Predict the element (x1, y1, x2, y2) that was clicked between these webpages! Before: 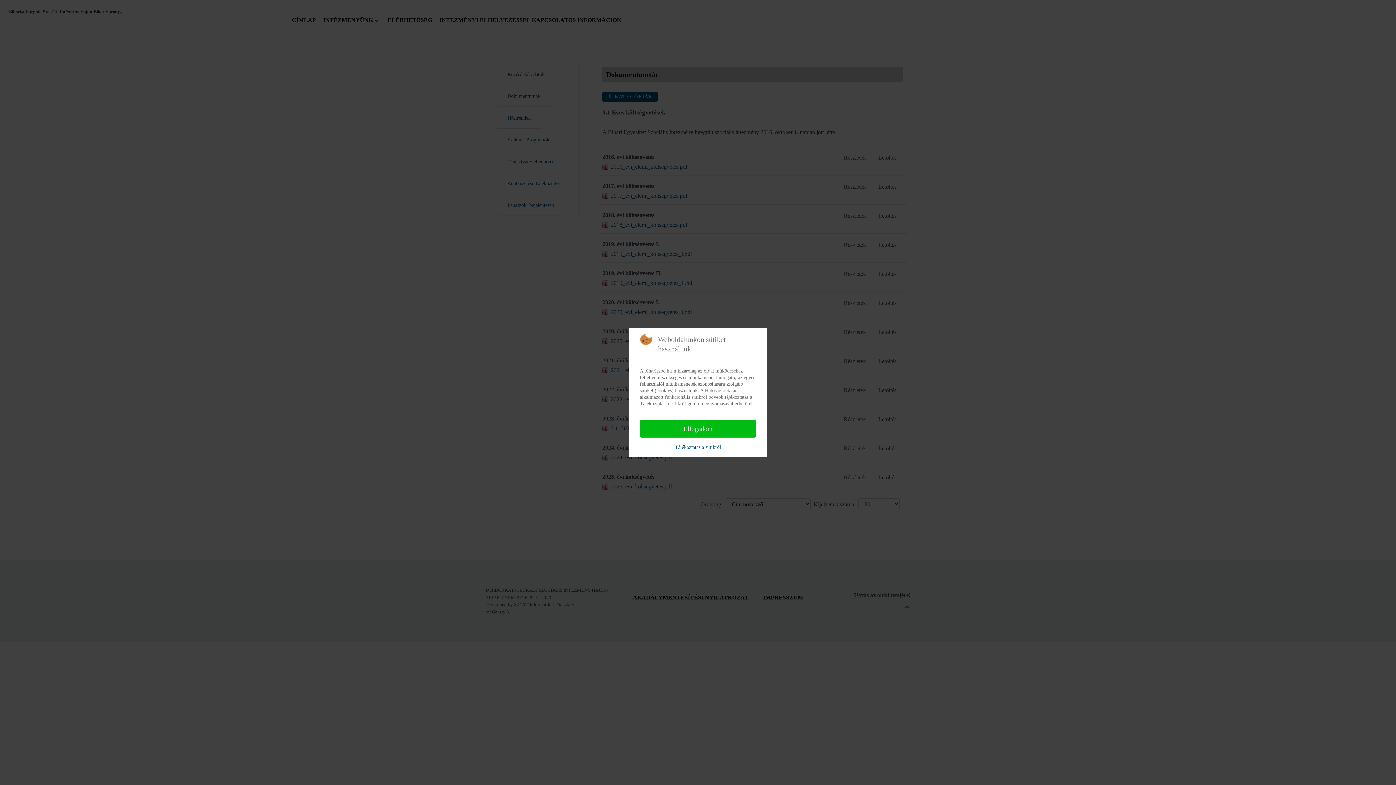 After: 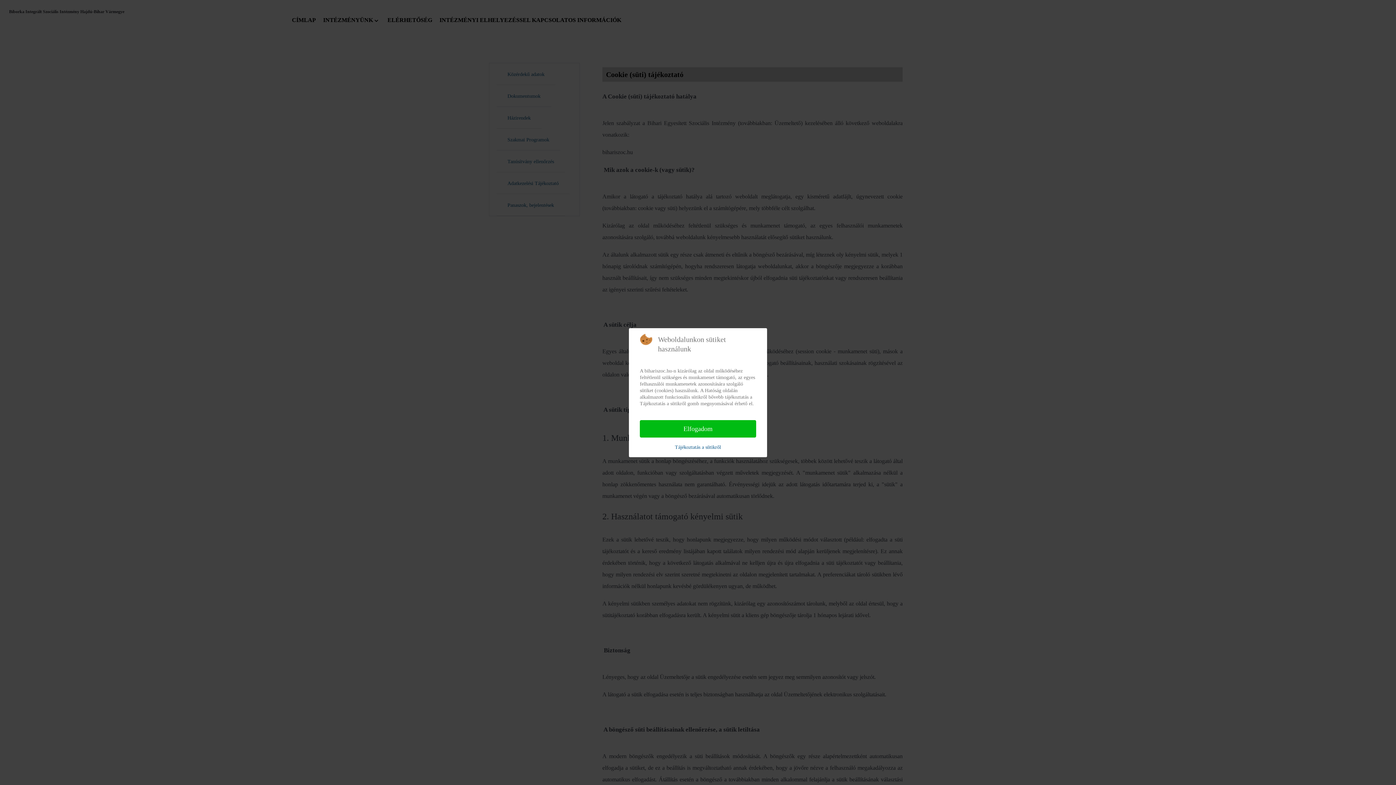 Action: bbox: (675, 443, 721, 451) label: Tájékoztatás a sütikről